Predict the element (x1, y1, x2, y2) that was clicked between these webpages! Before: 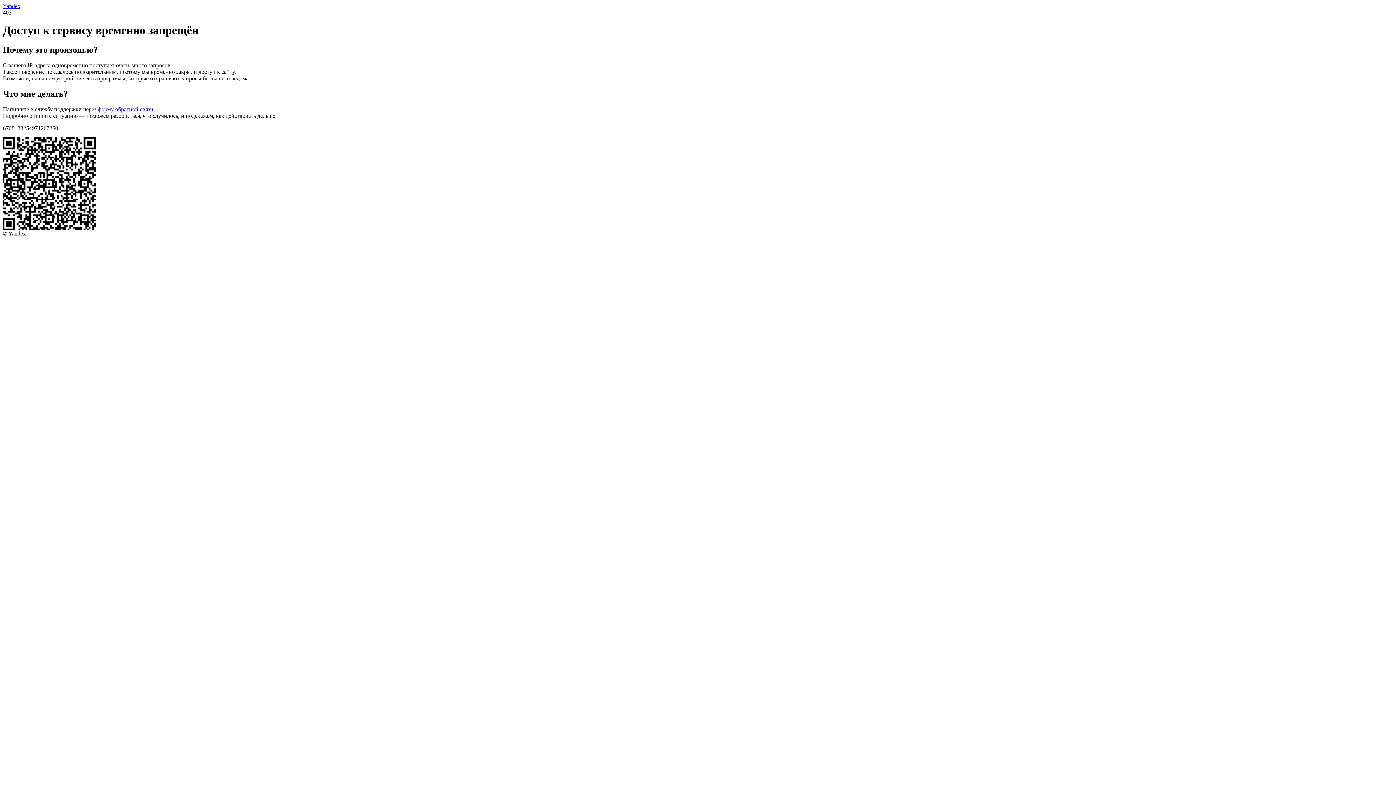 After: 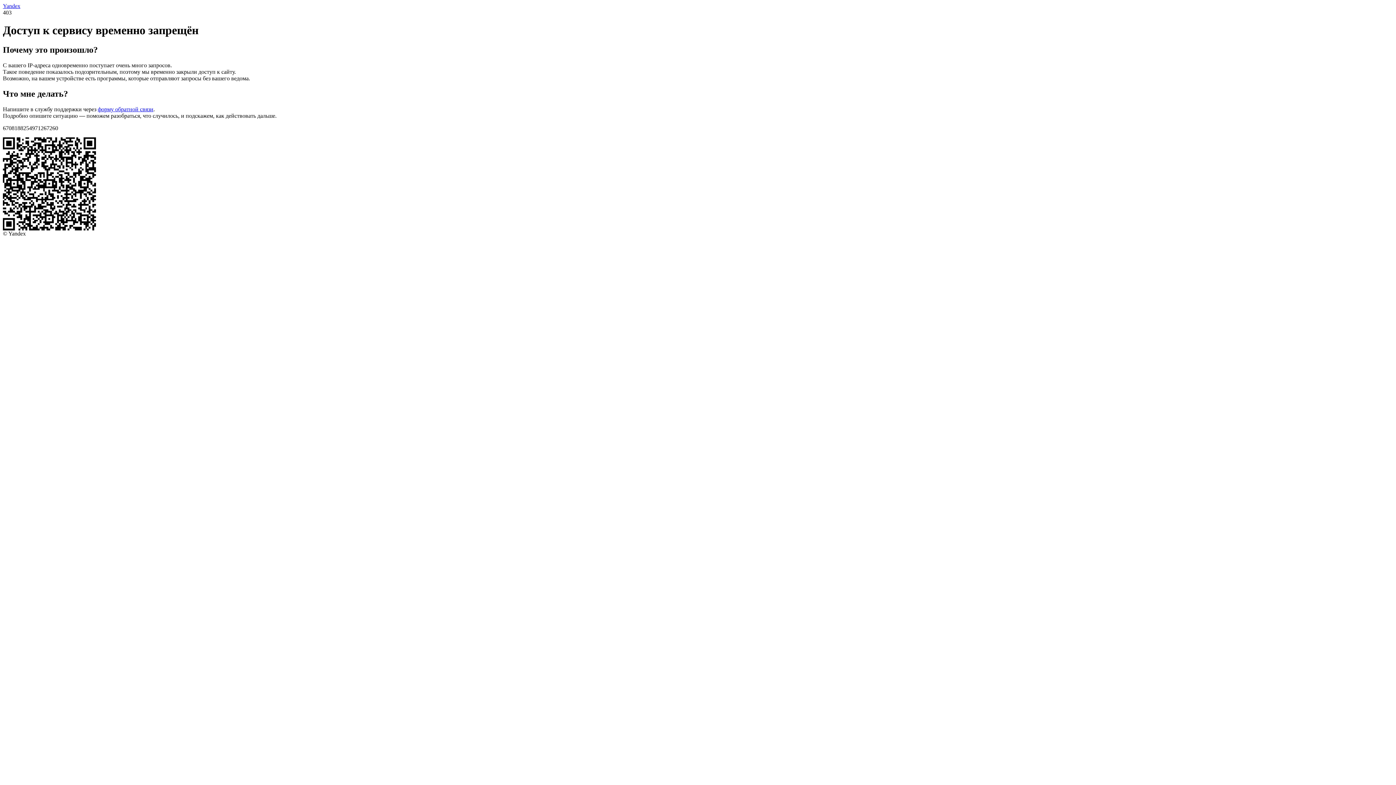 Action: bbox: (97, 106, 153, 112) label: форму обратной связи